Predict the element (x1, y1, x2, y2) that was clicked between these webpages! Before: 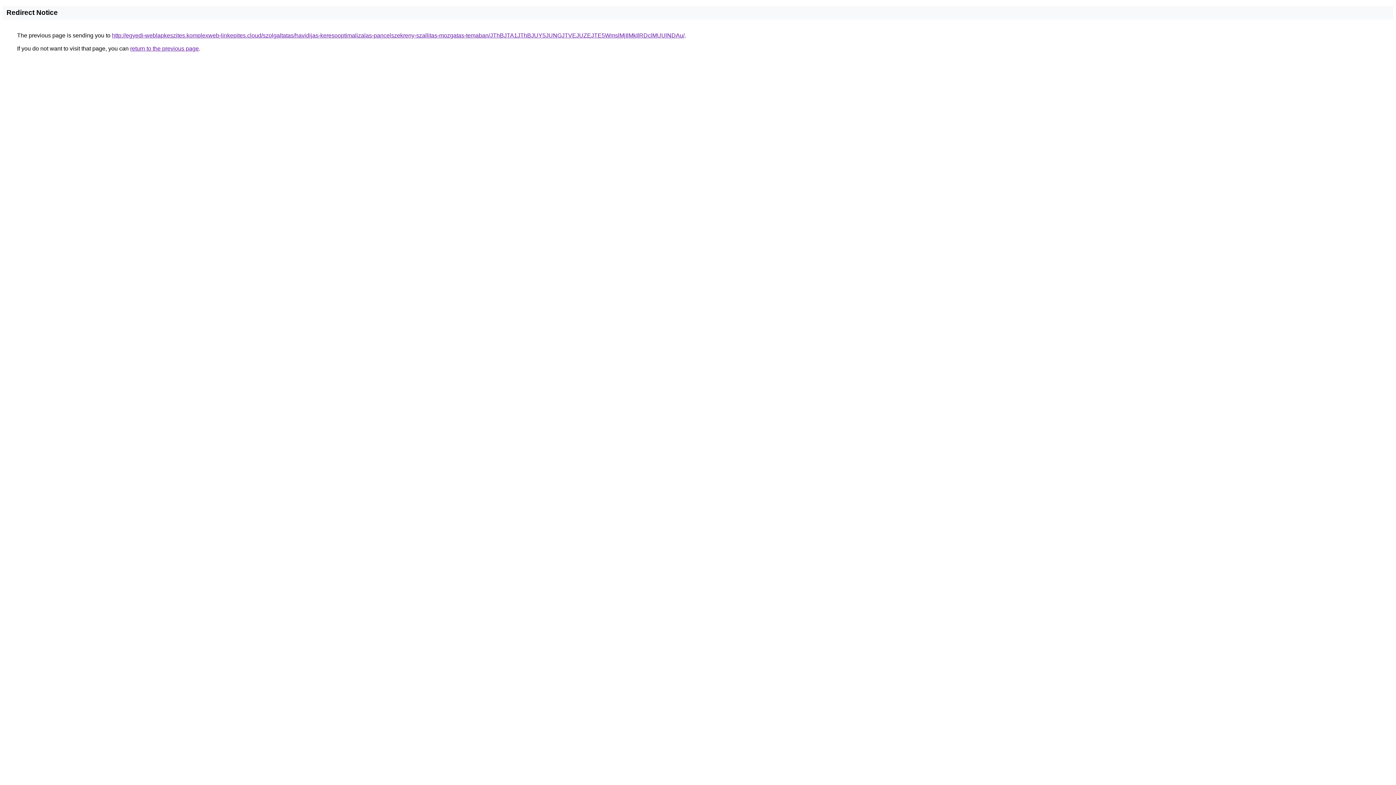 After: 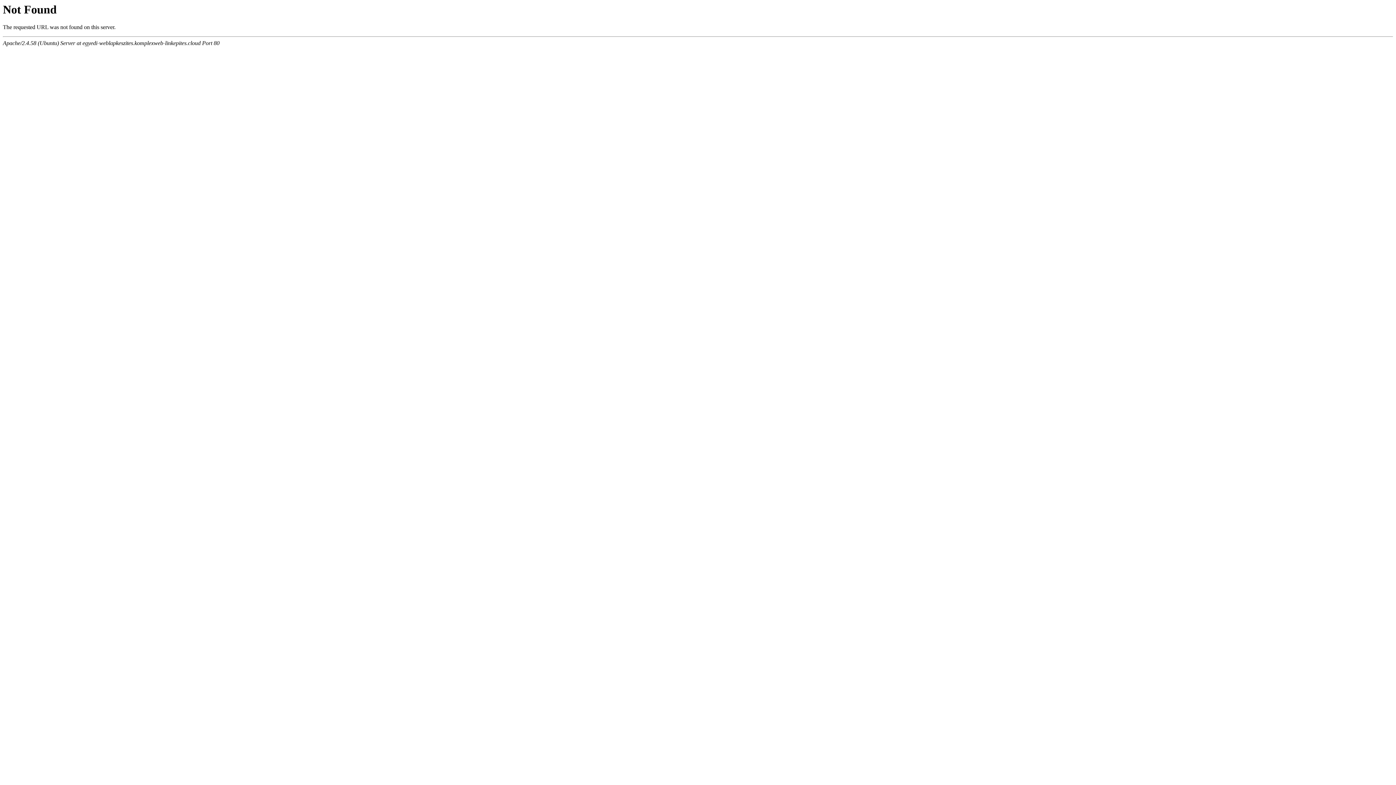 Action: label: http://egyedi-weblapkeszites.komplexweb-linkepites.cloud/szolgaltatas/havidijas-keresooptimalizalas-pancelszekreny-szallitas-mozgatas-temaban/JThBJTA1JThBJUY5JUNGJTVEJUZEJTE5WmslMjIlMkIlRDclMUUlNDAu/ bbox: (112, 32, 684, 38)